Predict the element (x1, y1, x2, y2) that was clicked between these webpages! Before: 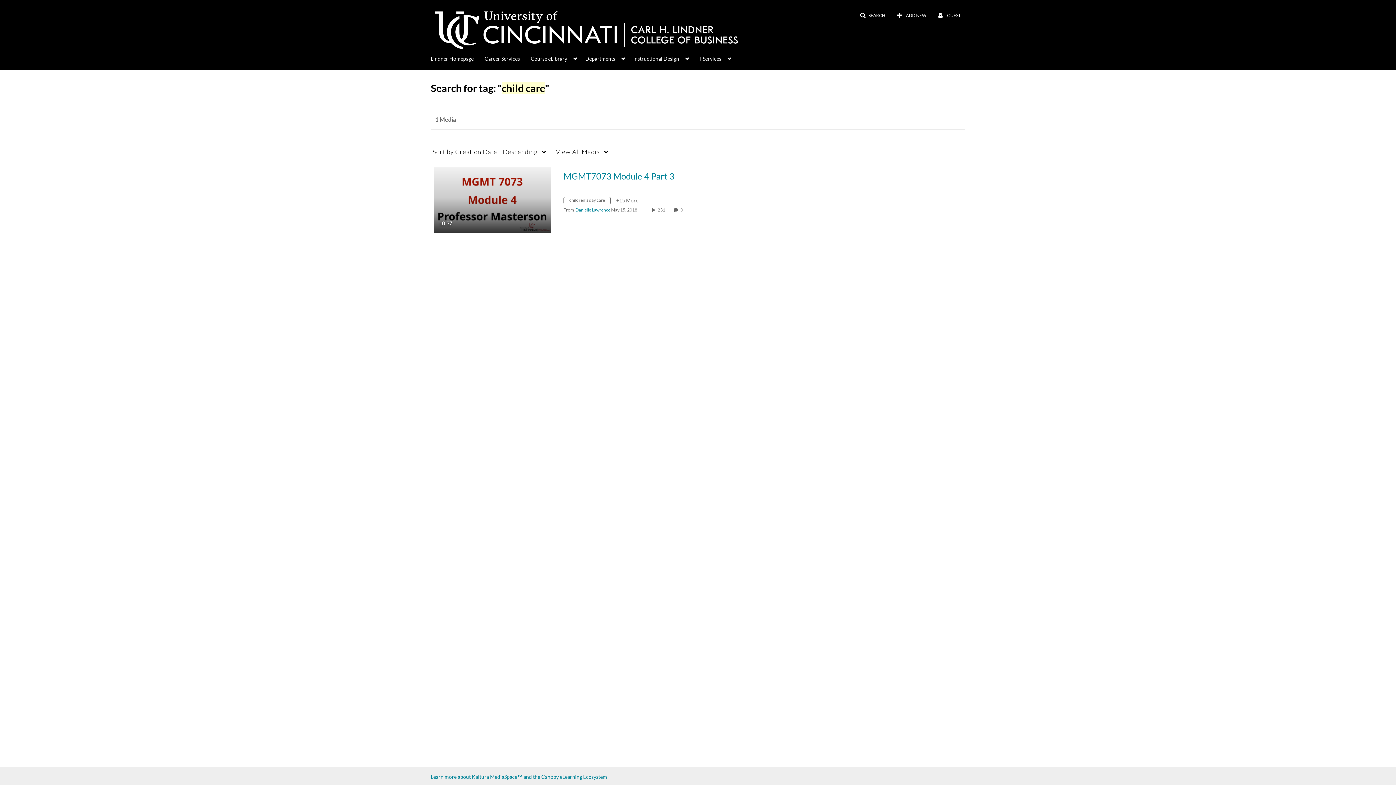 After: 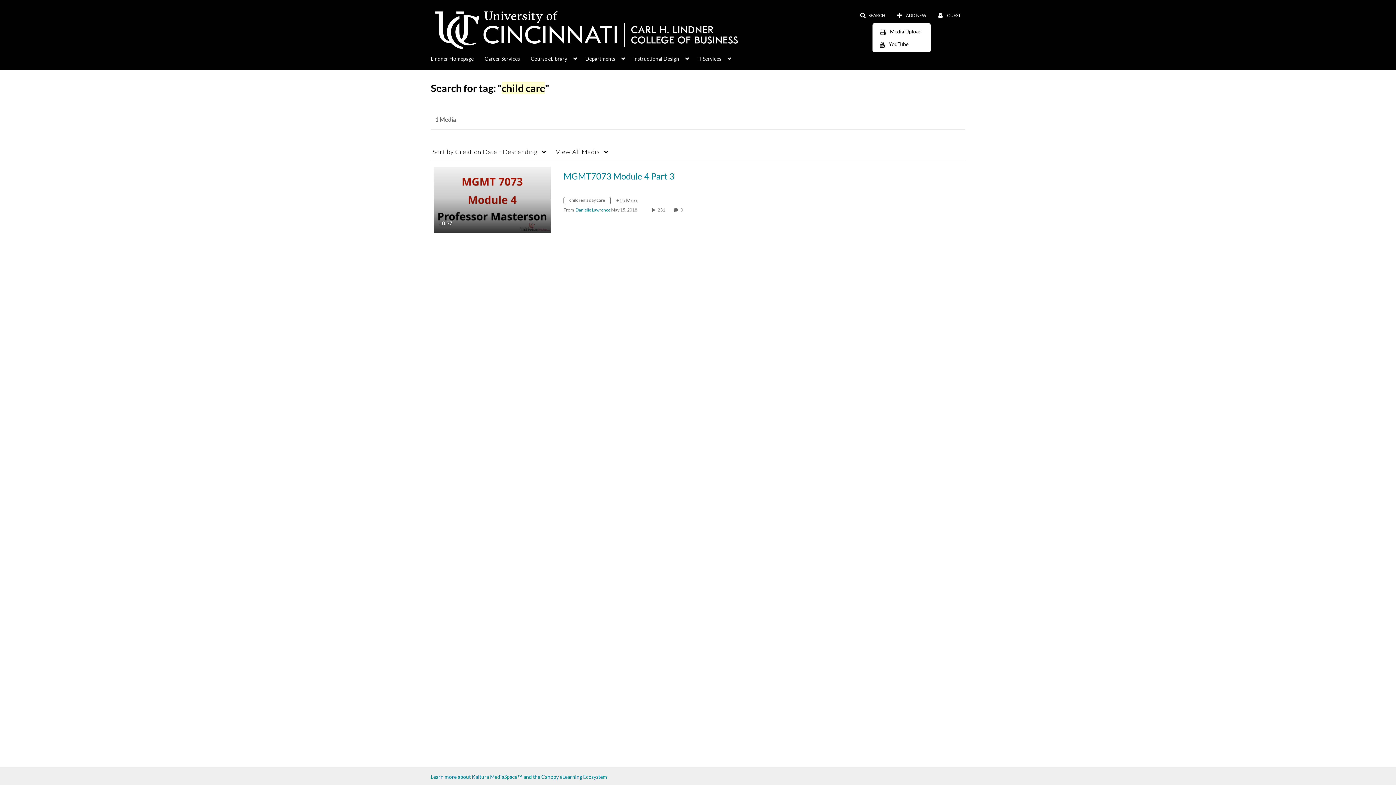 Action: label:  ADD NEW bbox: (892, 9, 931, 22)